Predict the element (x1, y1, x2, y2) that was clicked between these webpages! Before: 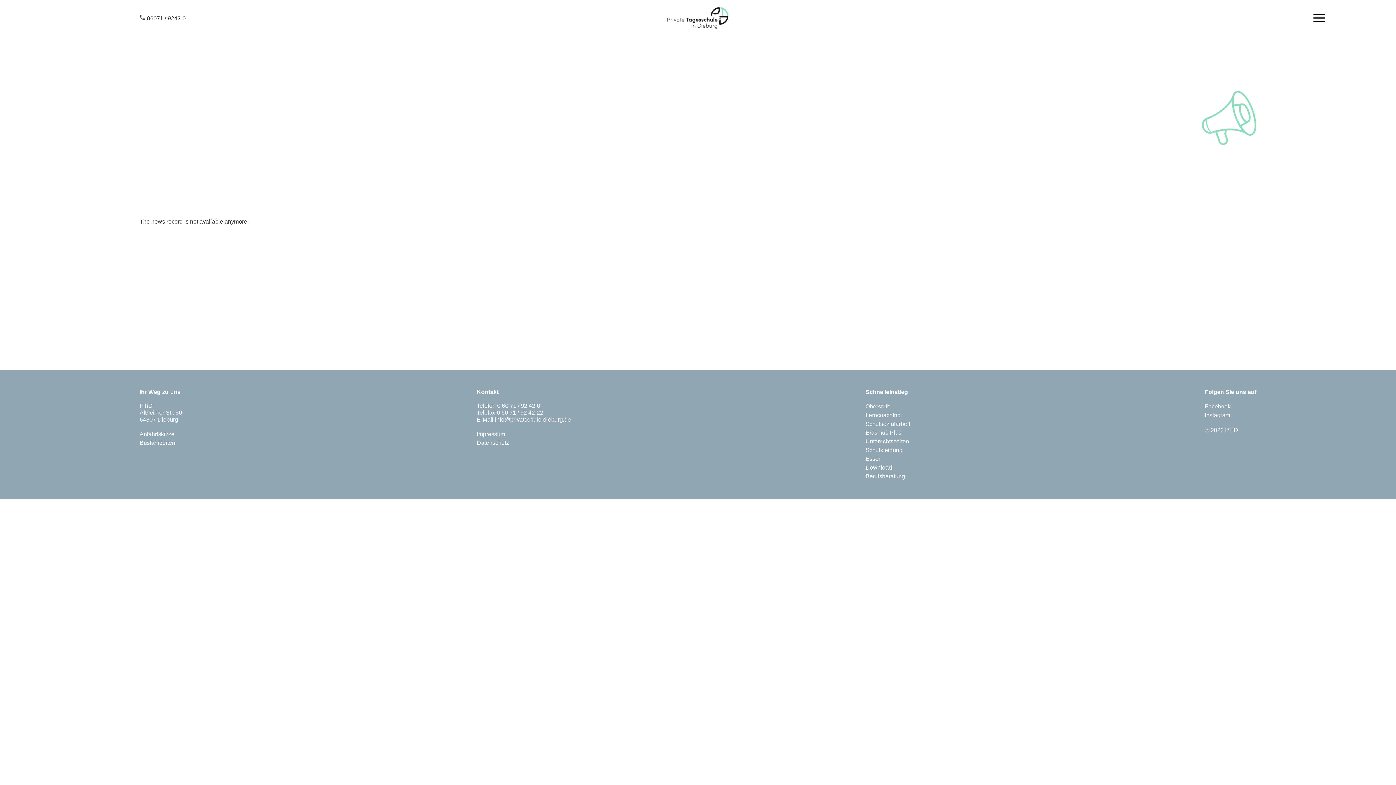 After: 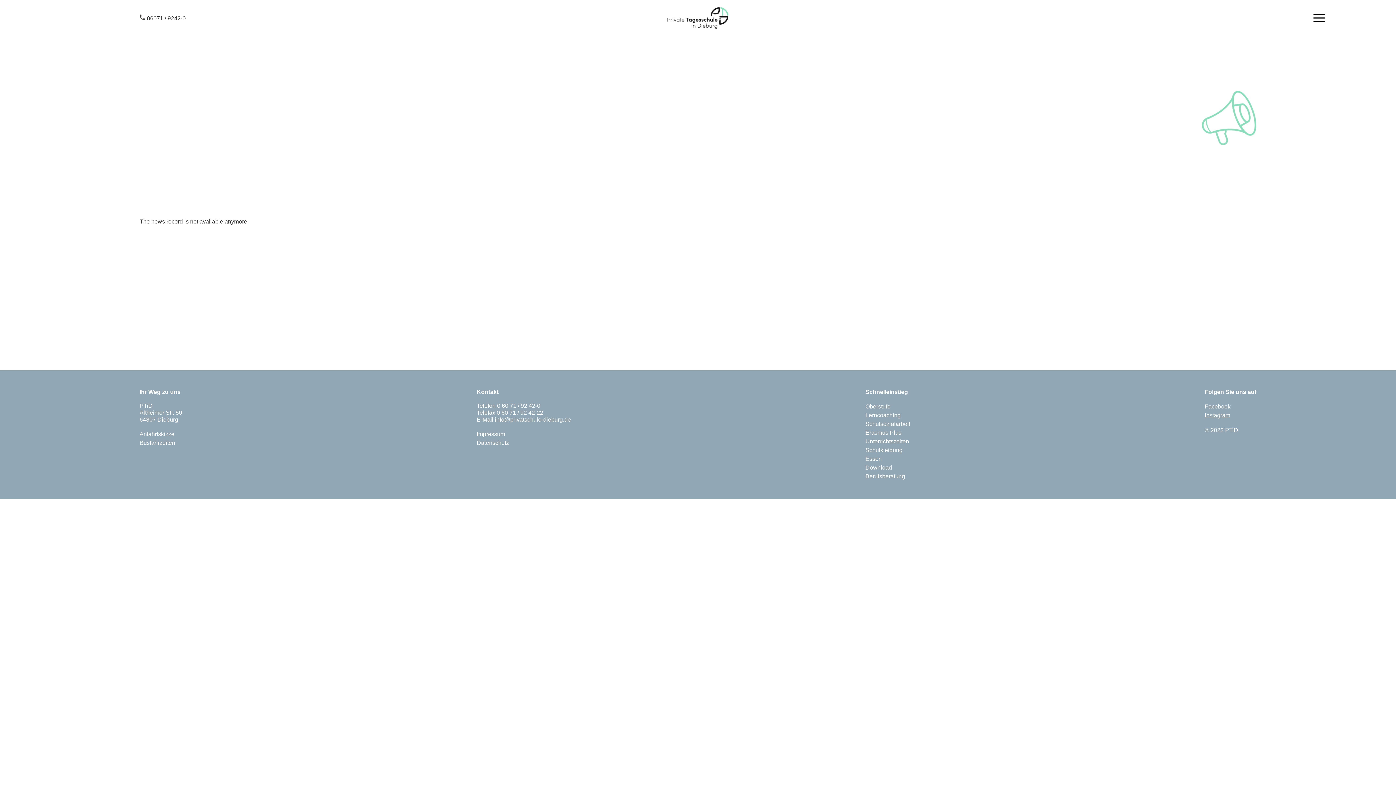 Action: bbox: (1205, 412, 1230, 418) label: Instagram